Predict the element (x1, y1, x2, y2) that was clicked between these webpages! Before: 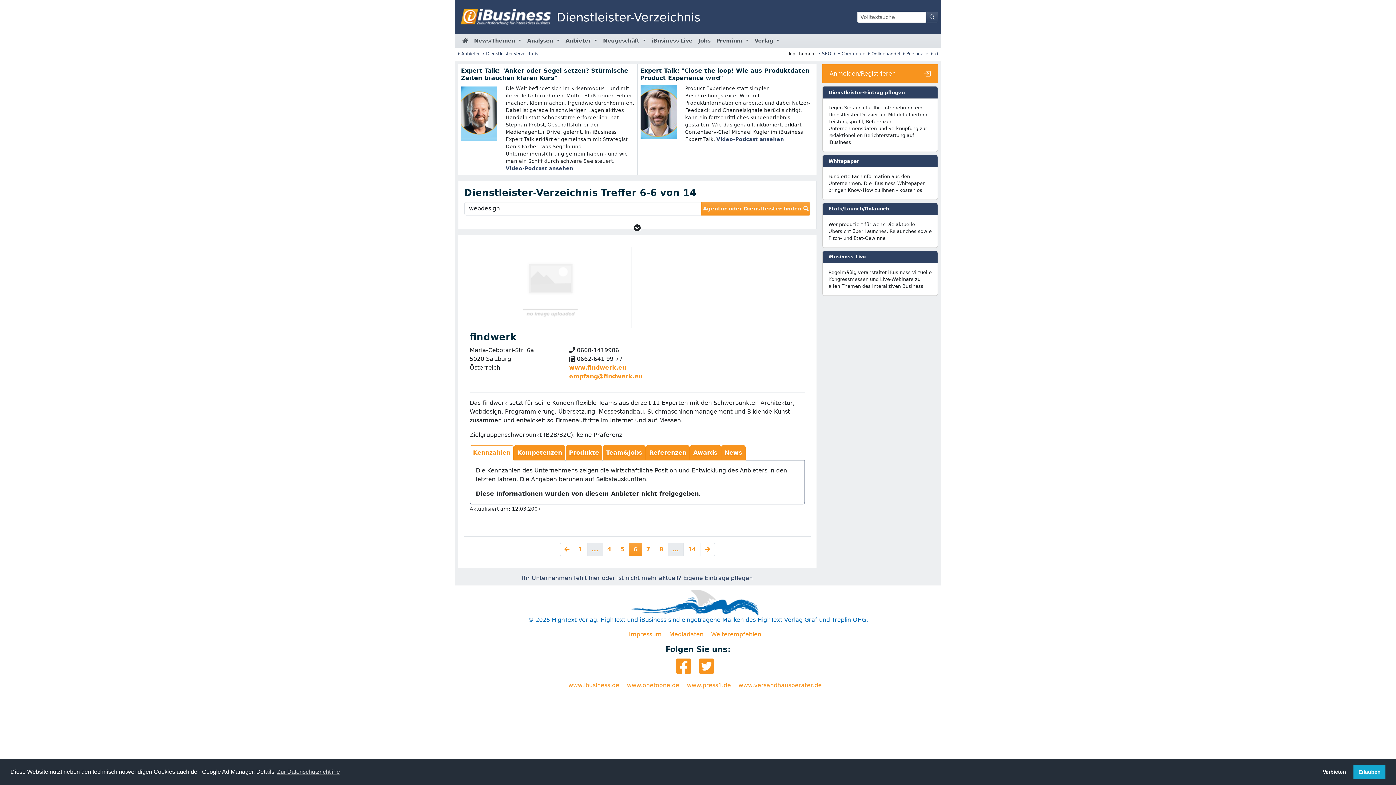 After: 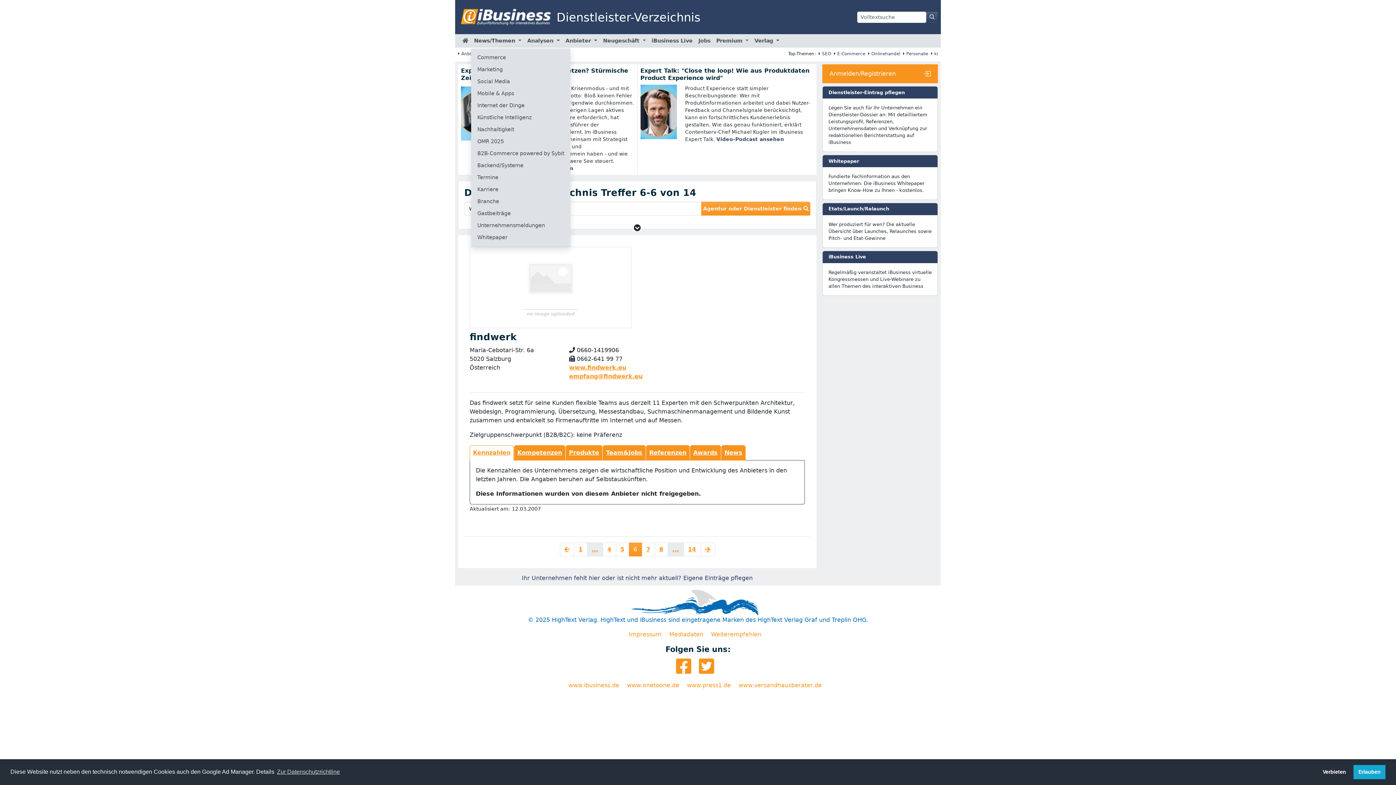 Action: label: News/Themen  bbox: (471, 34, 524, 47)